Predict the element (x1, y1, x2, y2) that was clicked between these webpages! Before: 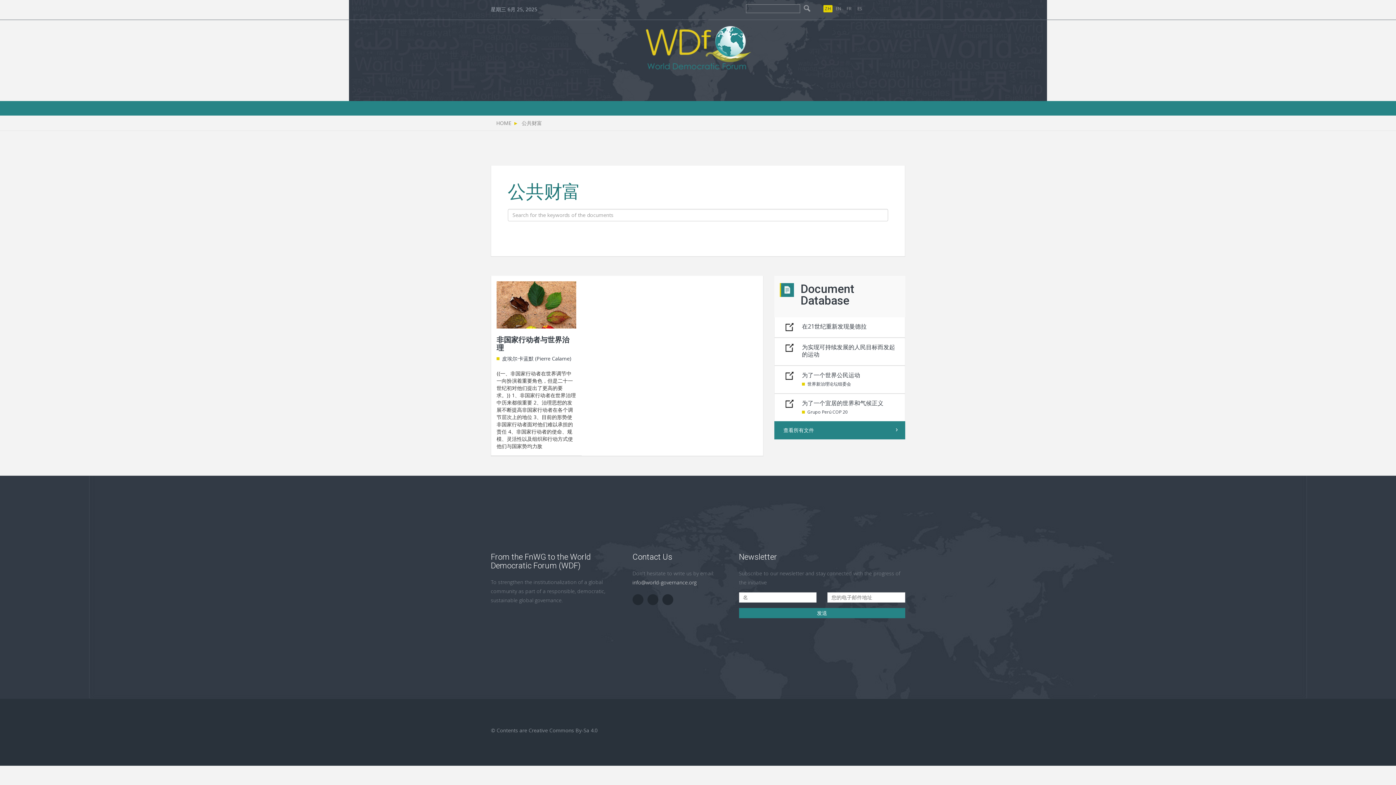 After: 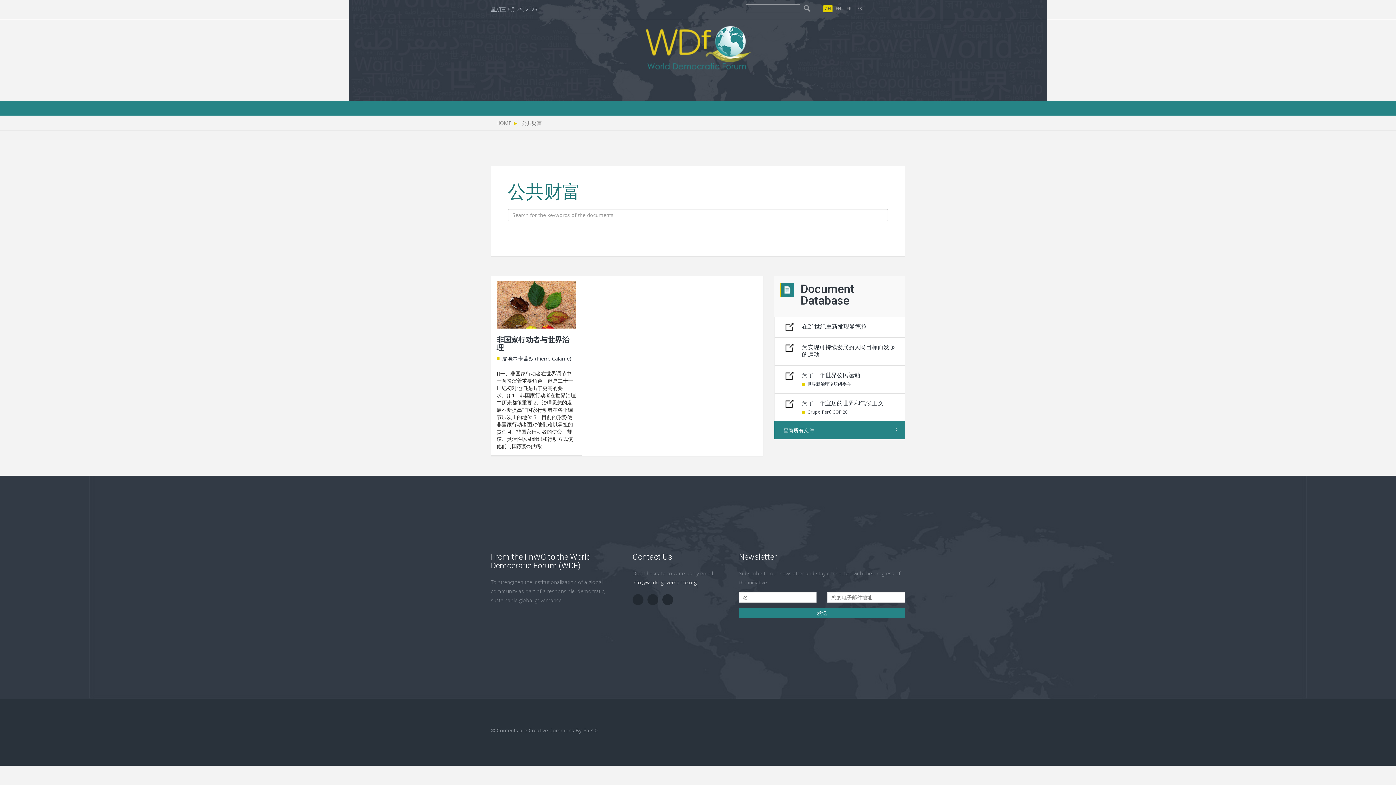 Action: bbox: (885, 3, 894, 12)